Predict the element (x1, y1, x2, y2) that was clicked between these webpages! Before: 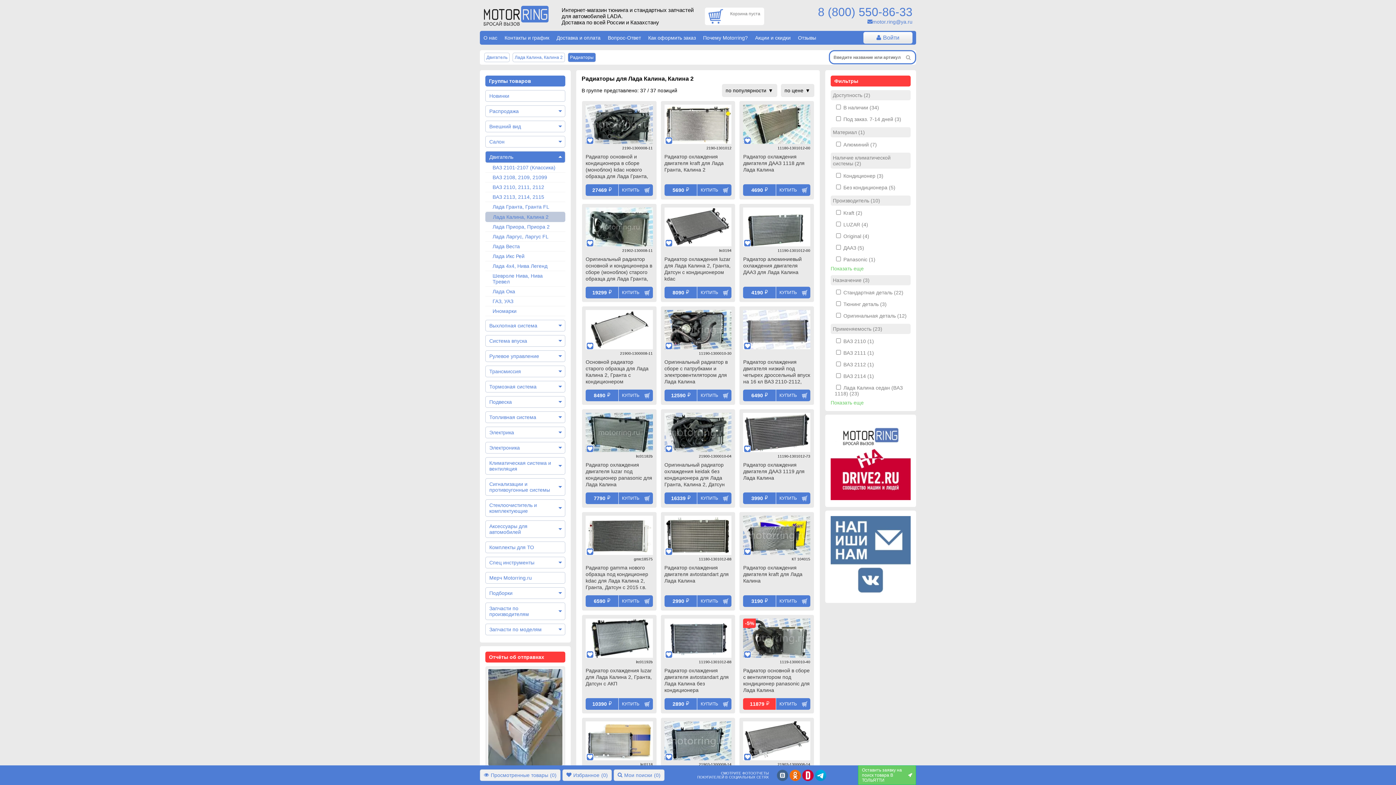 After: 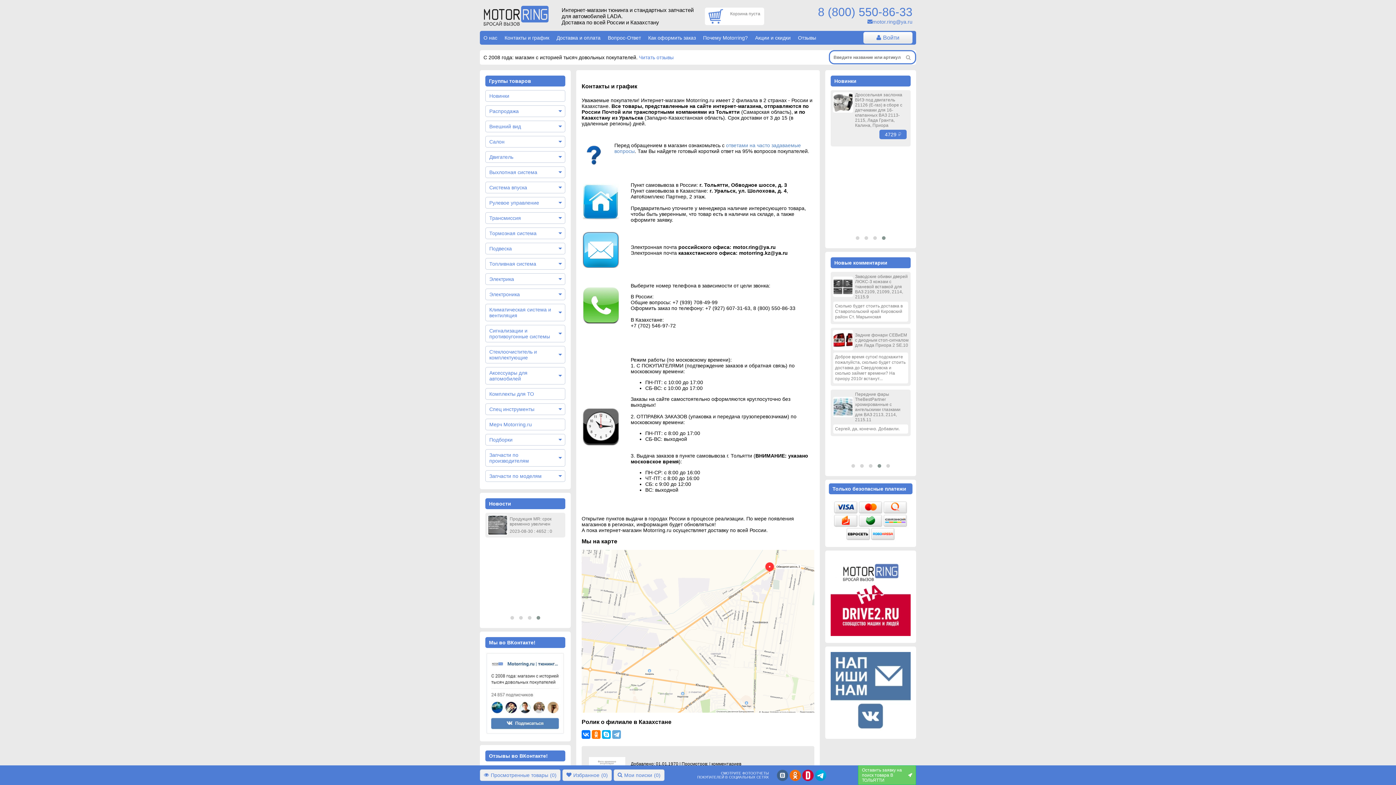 Action: bbox: (501, 31, 553, 44) label: Контакты и график